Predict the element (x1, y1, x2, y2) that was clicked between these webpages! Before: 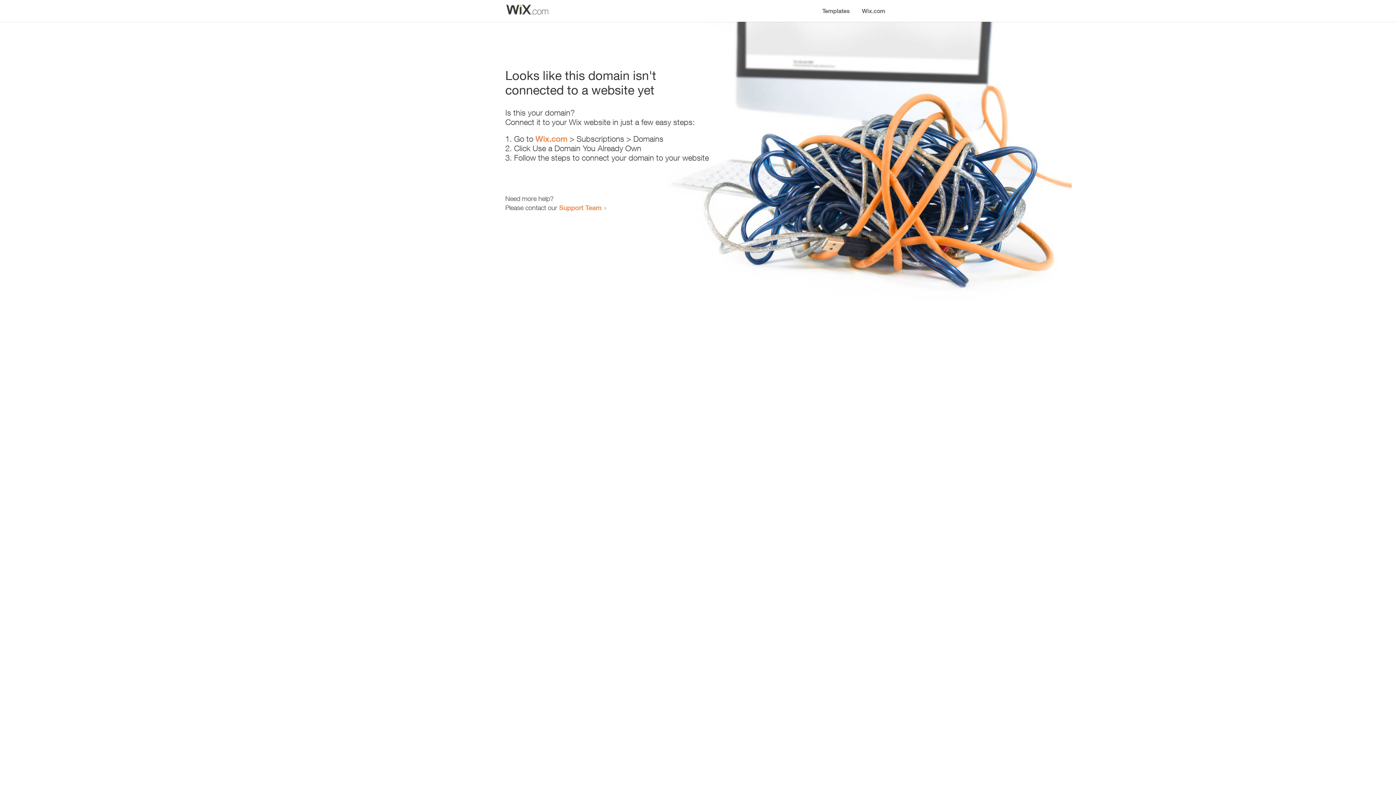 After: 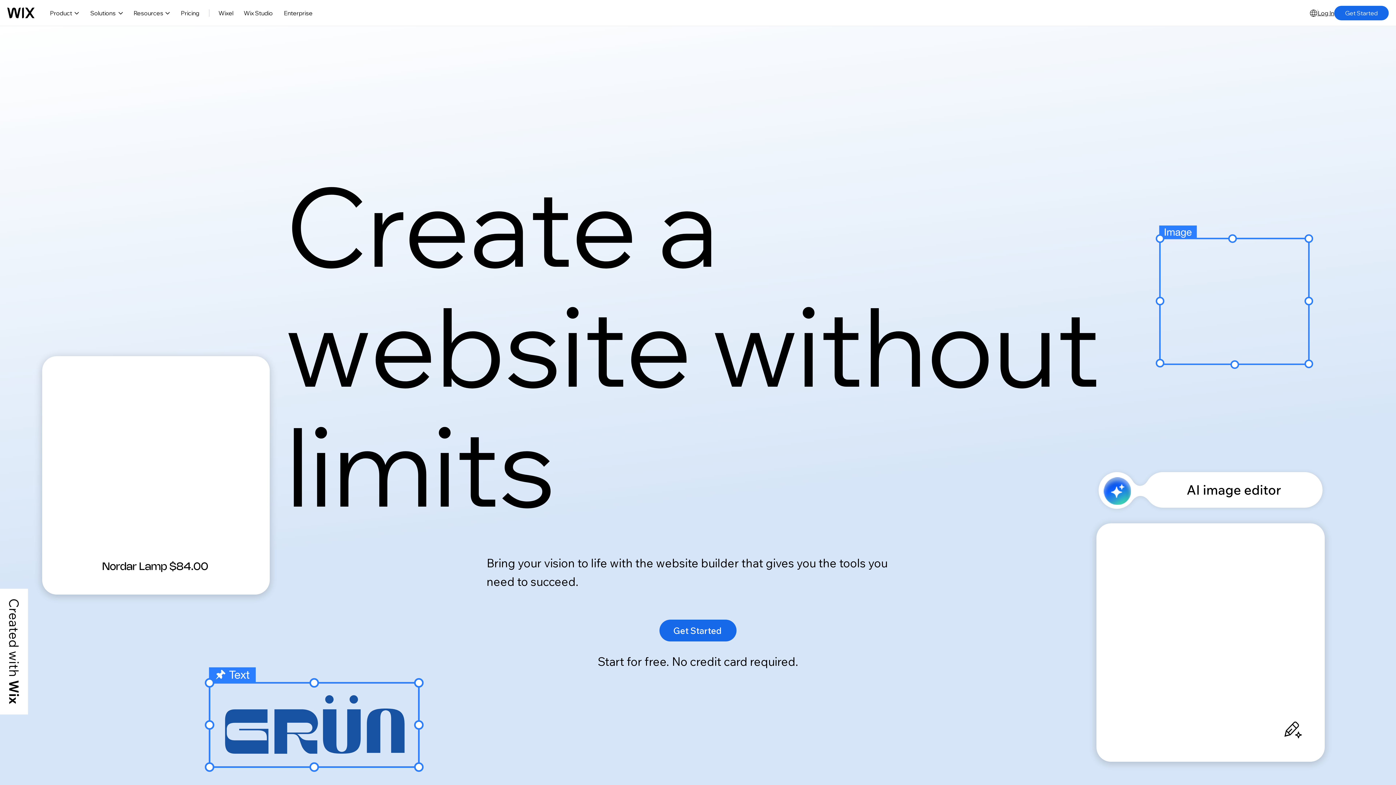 Action: bbox: (535, 134, 567, 143) label: Wix.com